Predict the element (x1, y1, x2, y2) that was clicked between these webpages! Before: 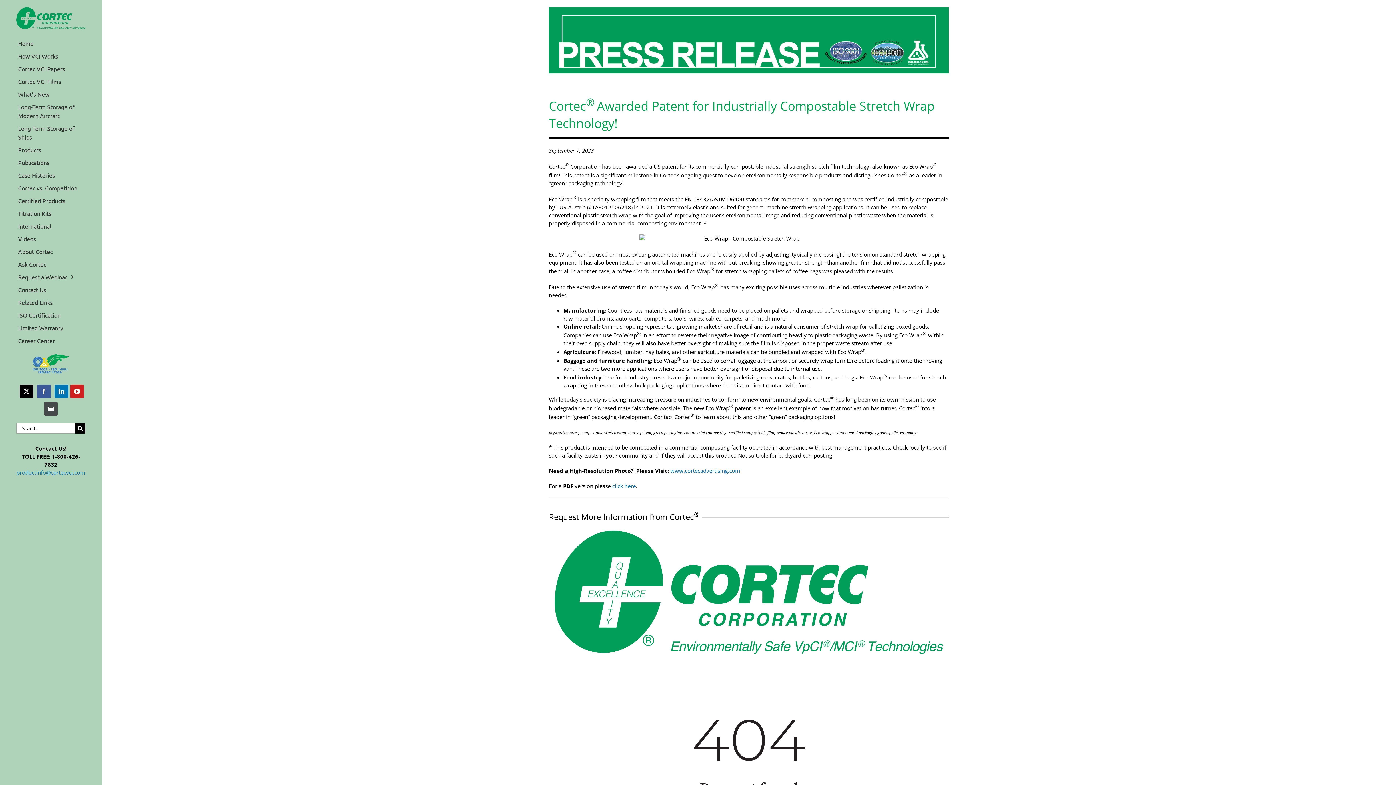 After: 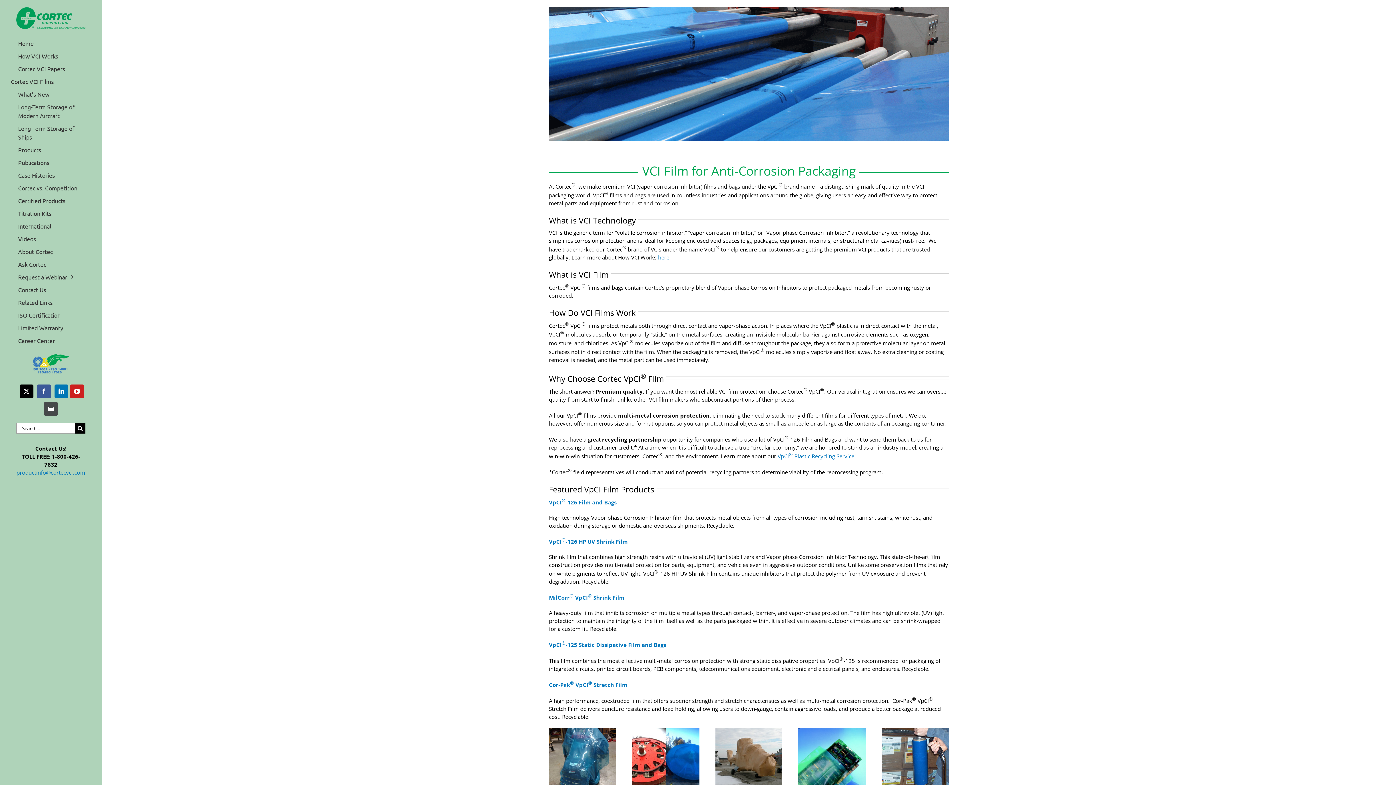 Action: label: Cortec VCI Films bbox: (9, 75, 92, 87)